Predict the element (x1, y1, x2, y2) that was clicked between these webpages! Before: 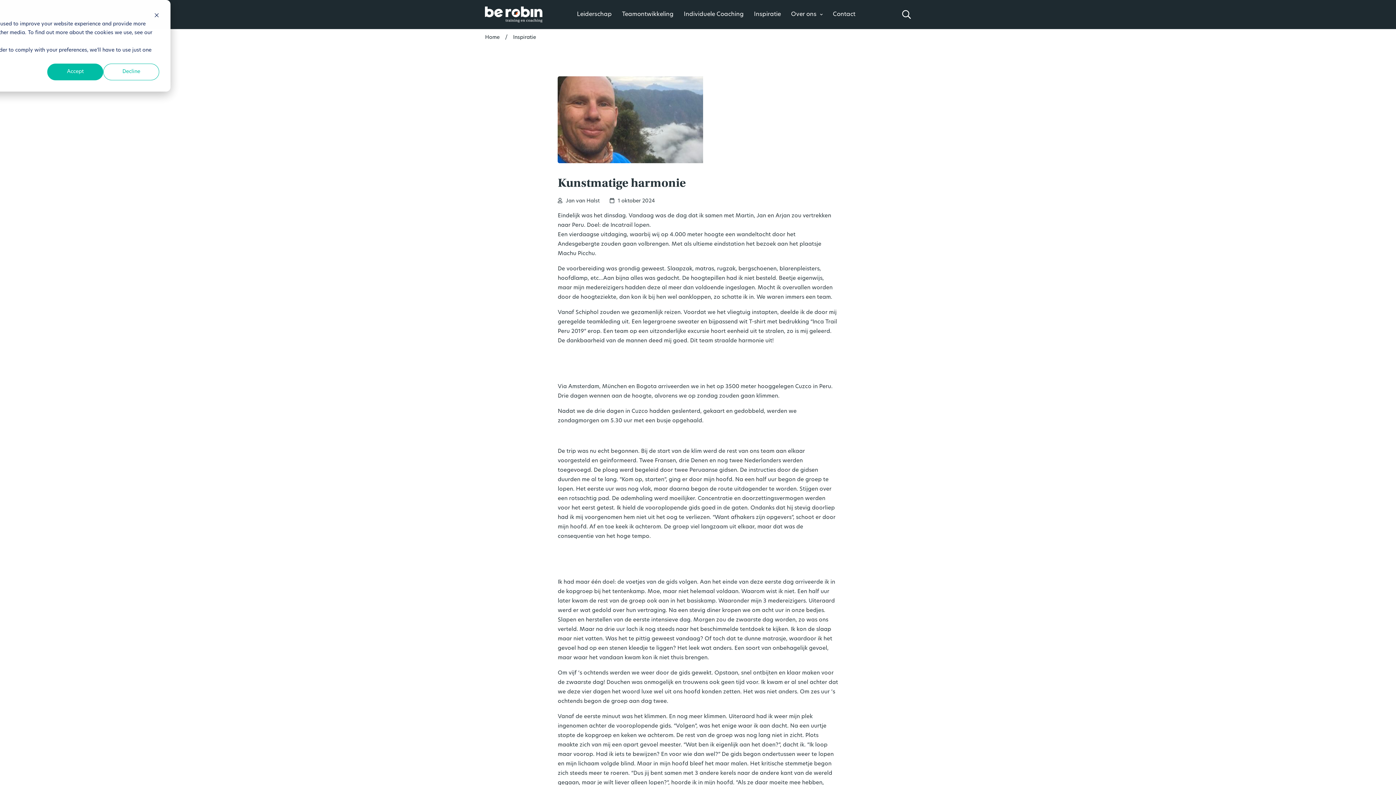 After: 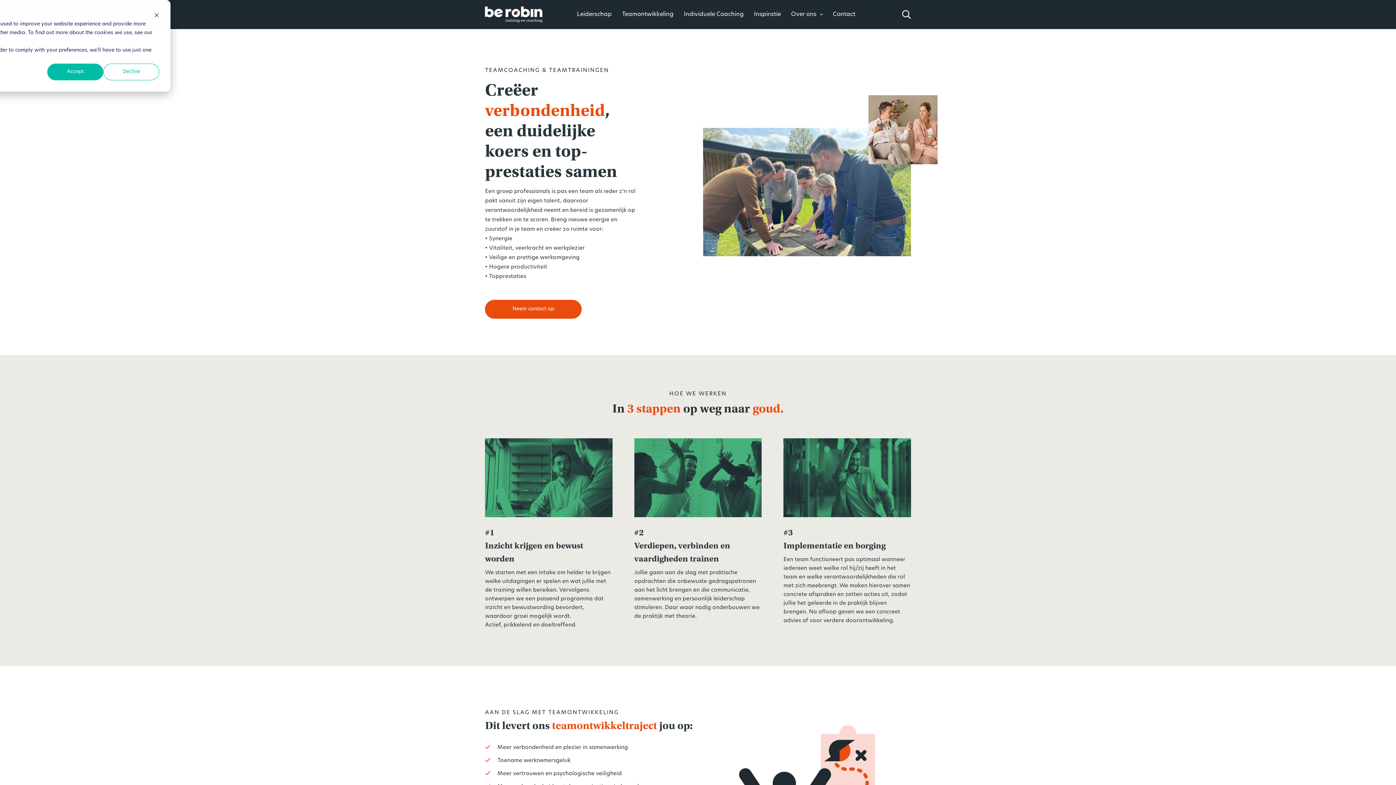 Action: bbox: (617, 0, 678, 29) label: Teamontwikkeling